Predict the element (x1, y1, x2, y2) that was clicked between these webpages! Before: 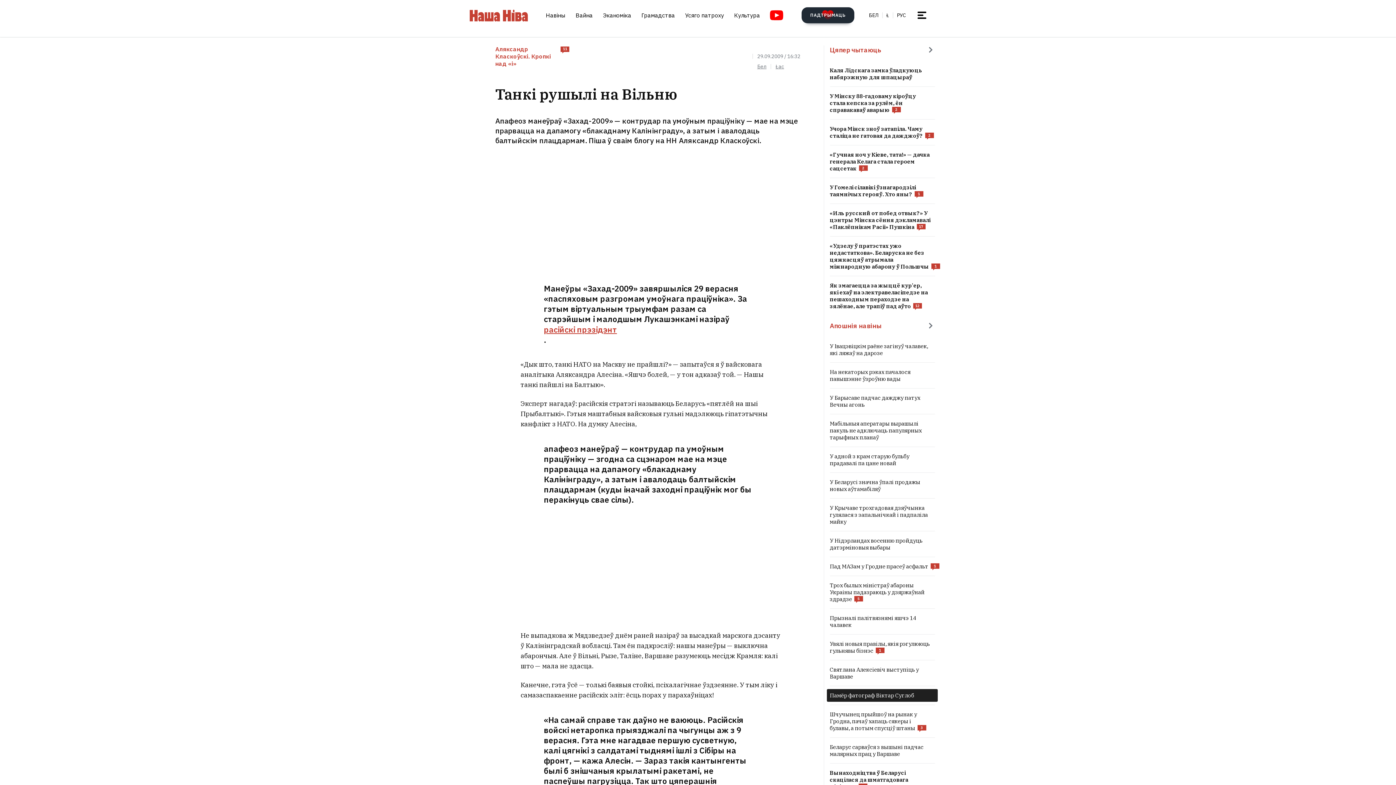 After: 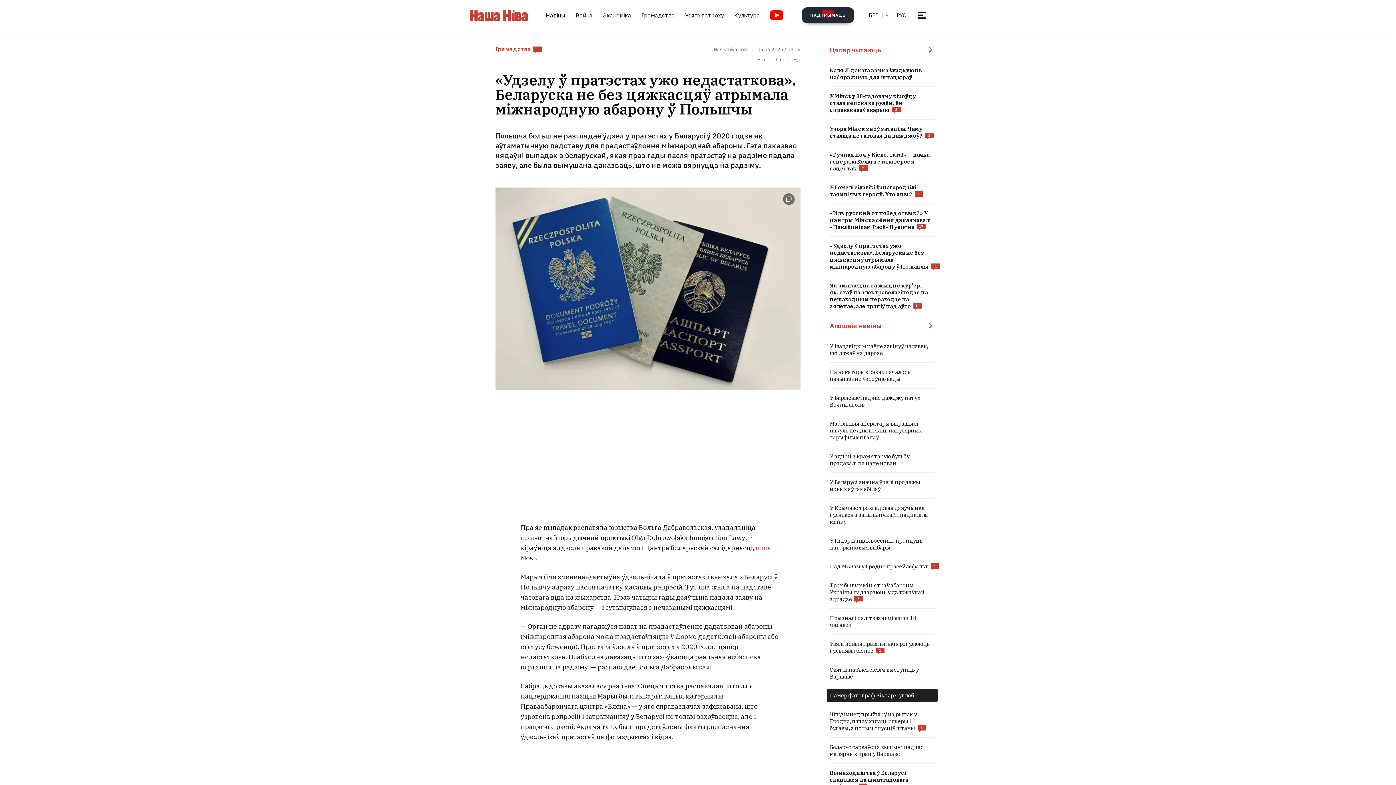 Action: bbox: (830, 242, 935, 270)